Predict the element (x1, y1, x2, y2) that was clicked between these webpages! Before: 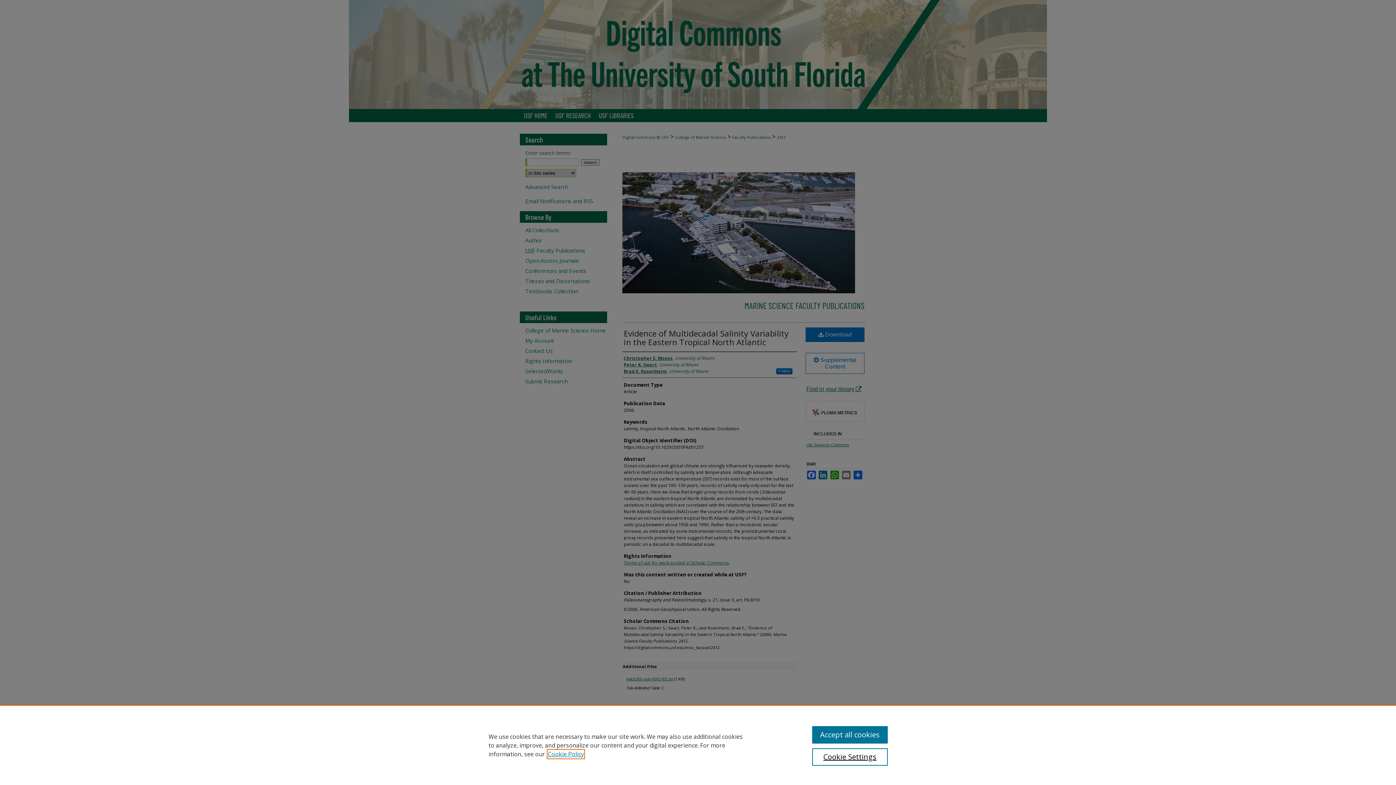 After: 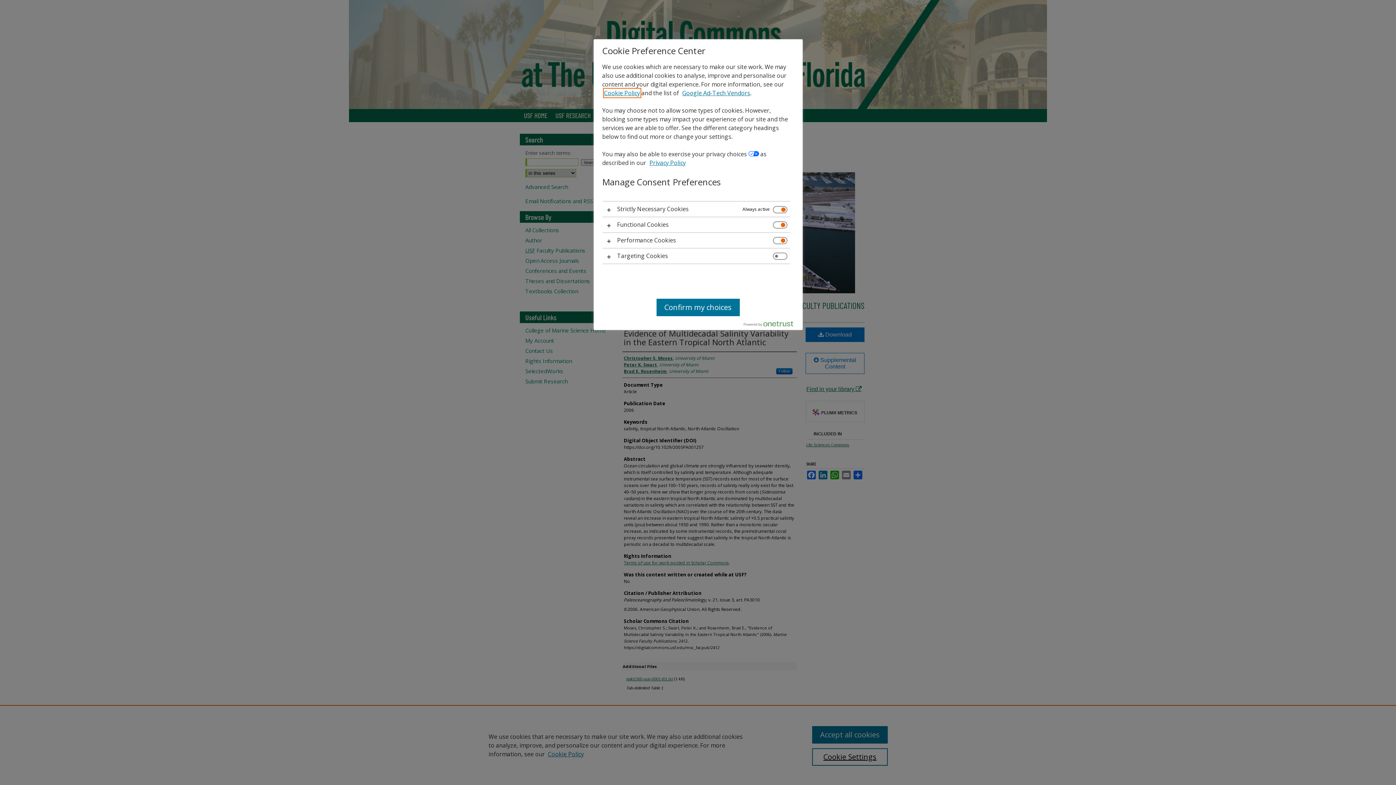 Action: label: Cookie Settings bbox: (812, 748, 887, 766)